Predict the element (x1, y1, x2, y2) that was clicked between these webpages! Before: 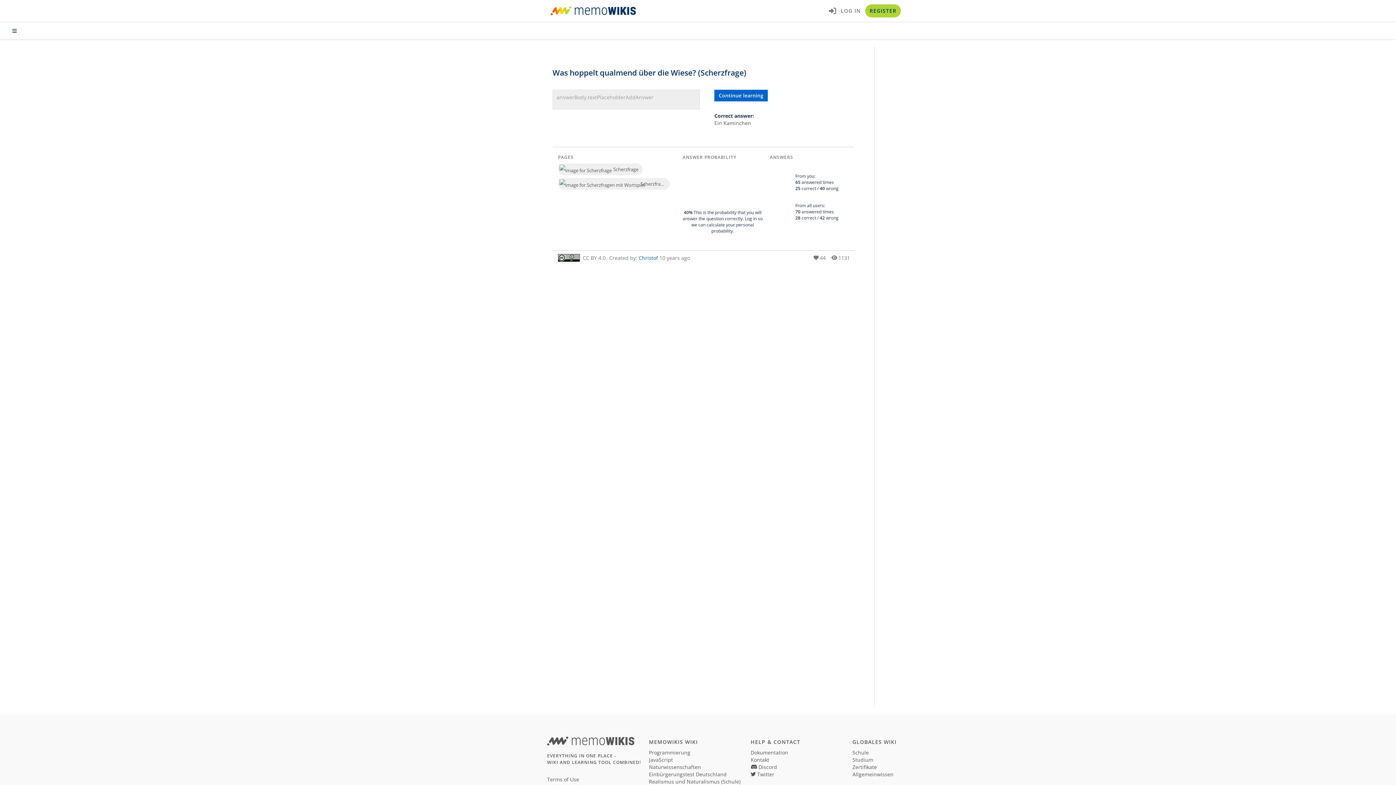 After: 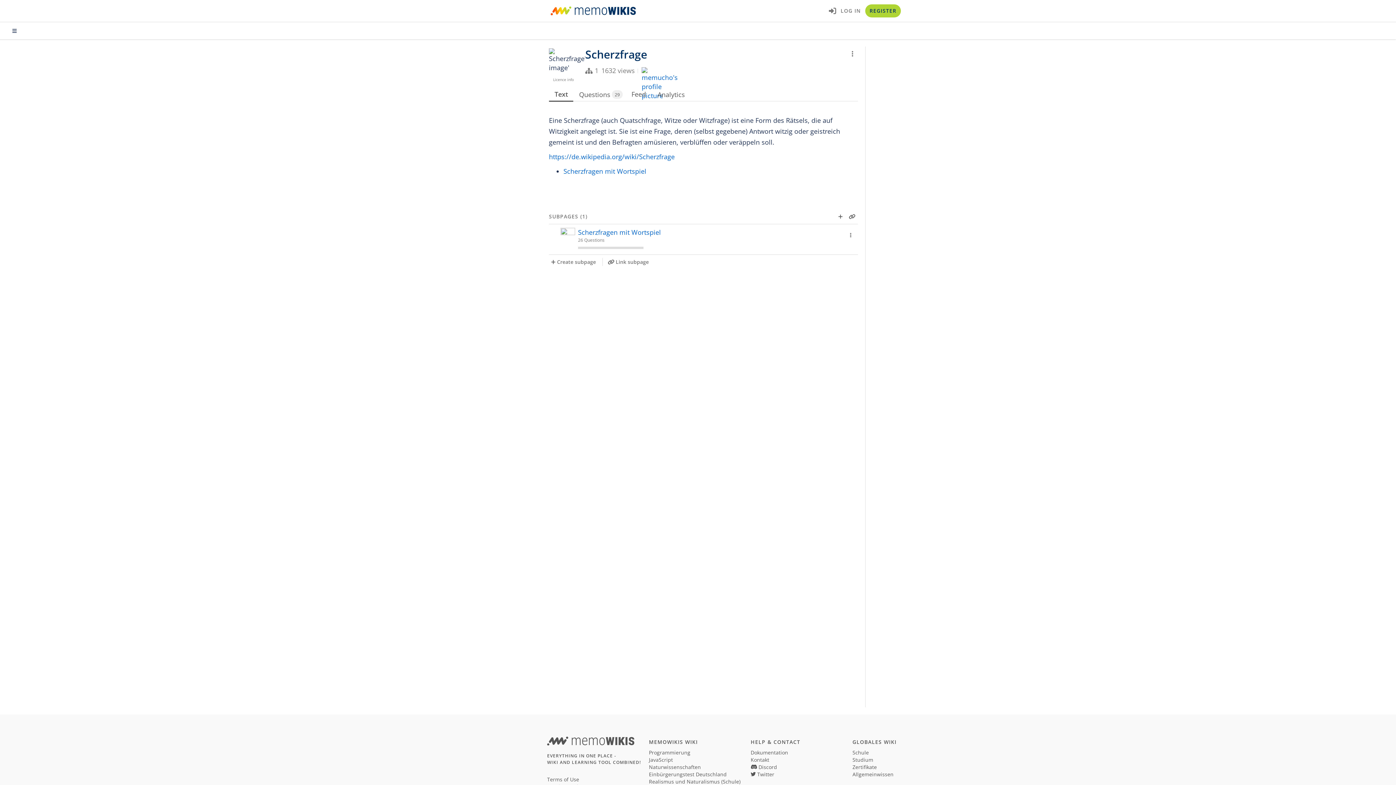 Action: label: Scherzfrage bbox: (558, 163, 642, 175)